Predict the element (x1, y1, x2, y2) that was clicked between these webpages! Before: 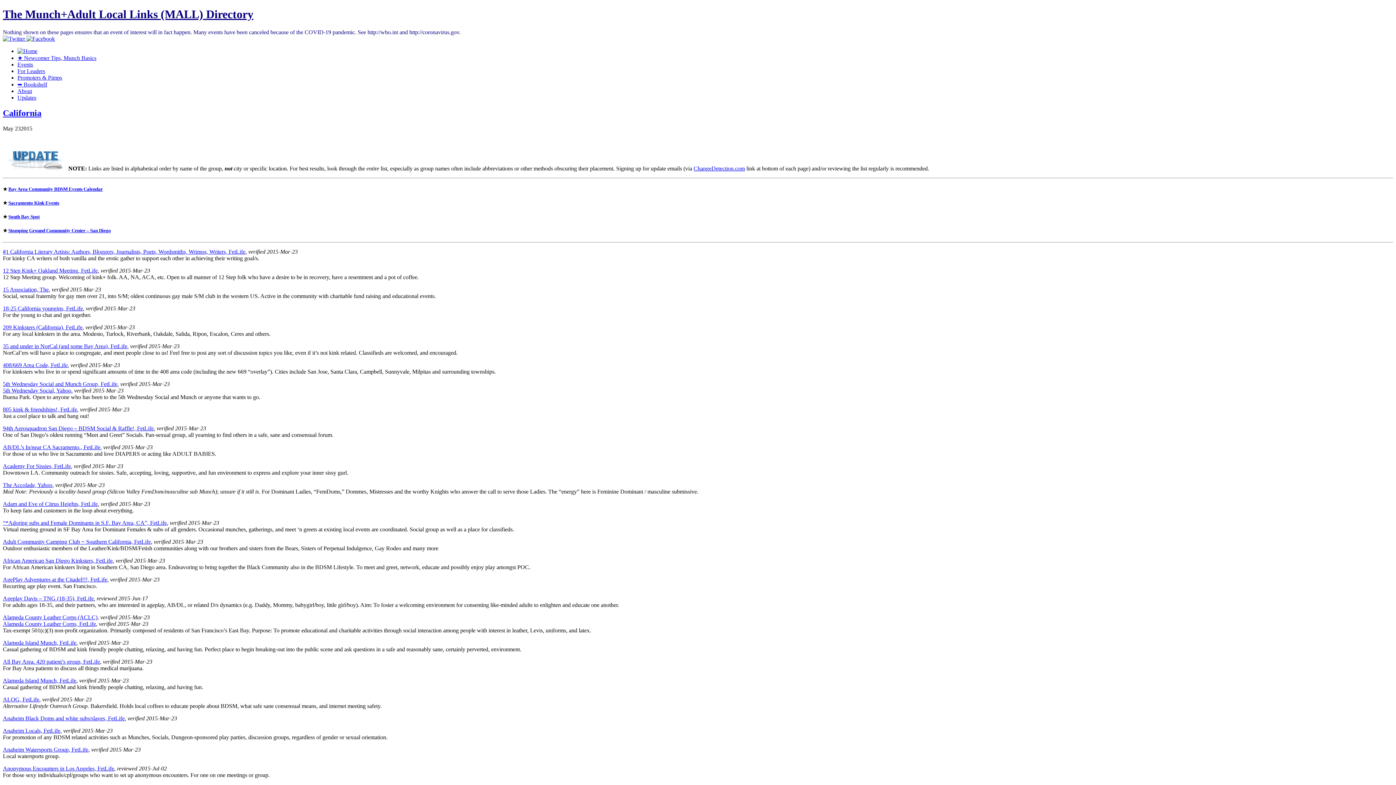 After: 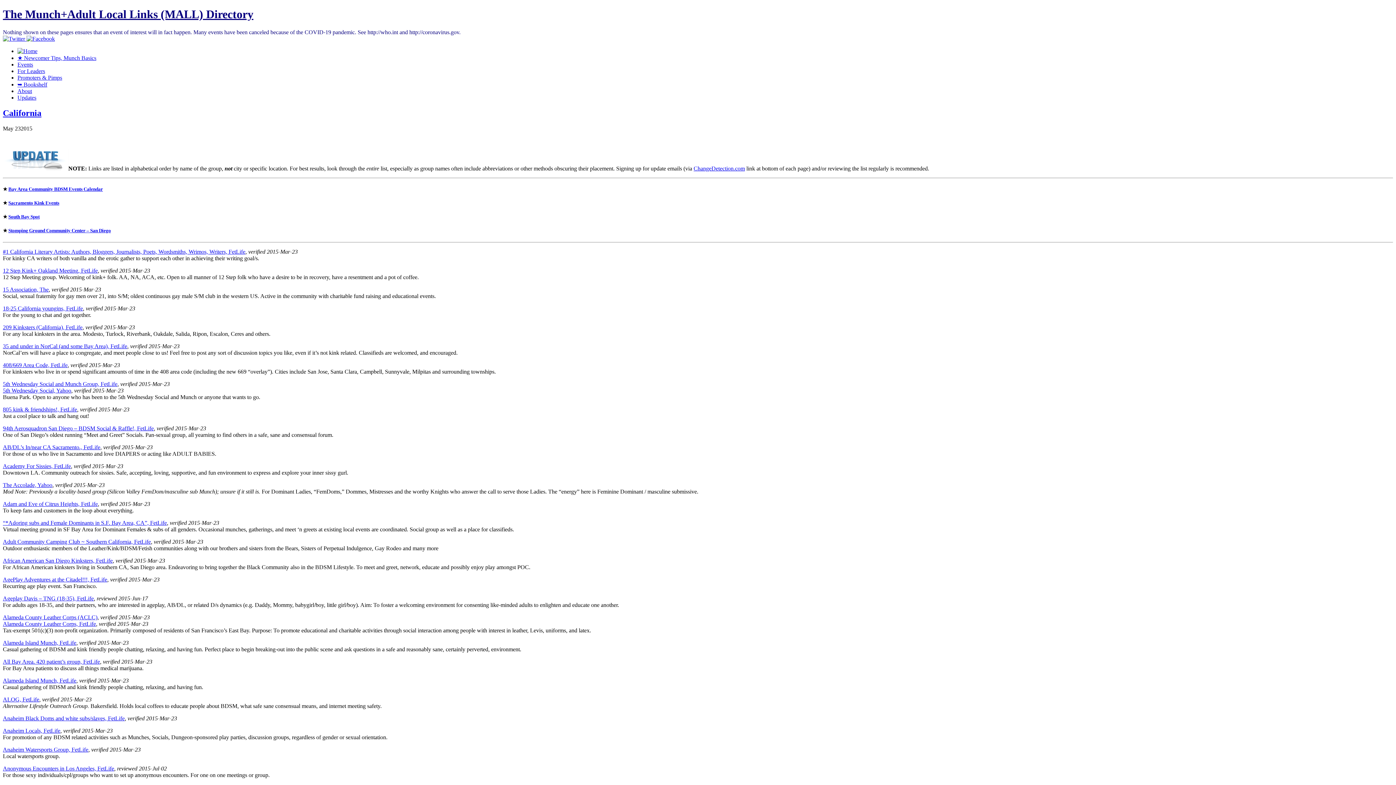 Action: bbox: (2, 677, 76, 683) label: Alameda Island Munch, FetLife